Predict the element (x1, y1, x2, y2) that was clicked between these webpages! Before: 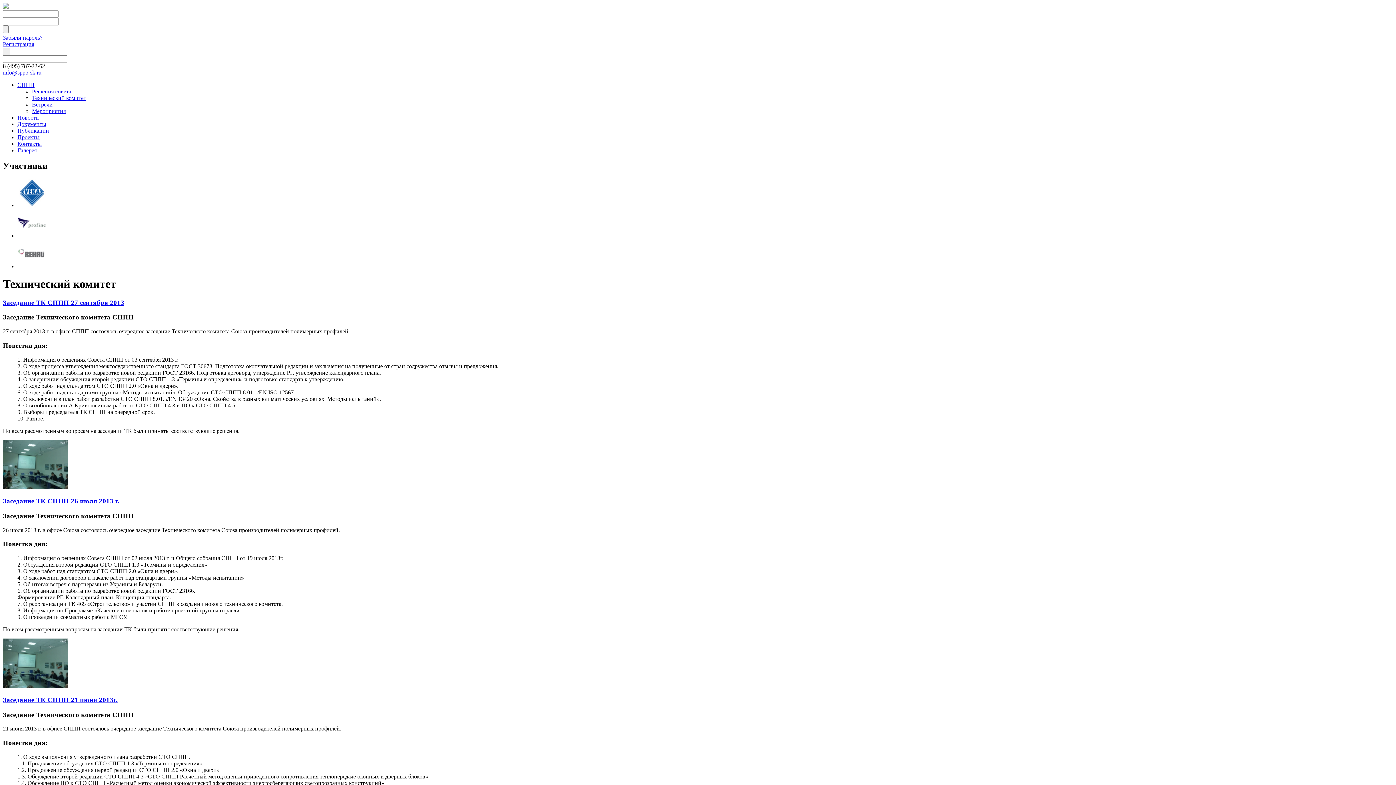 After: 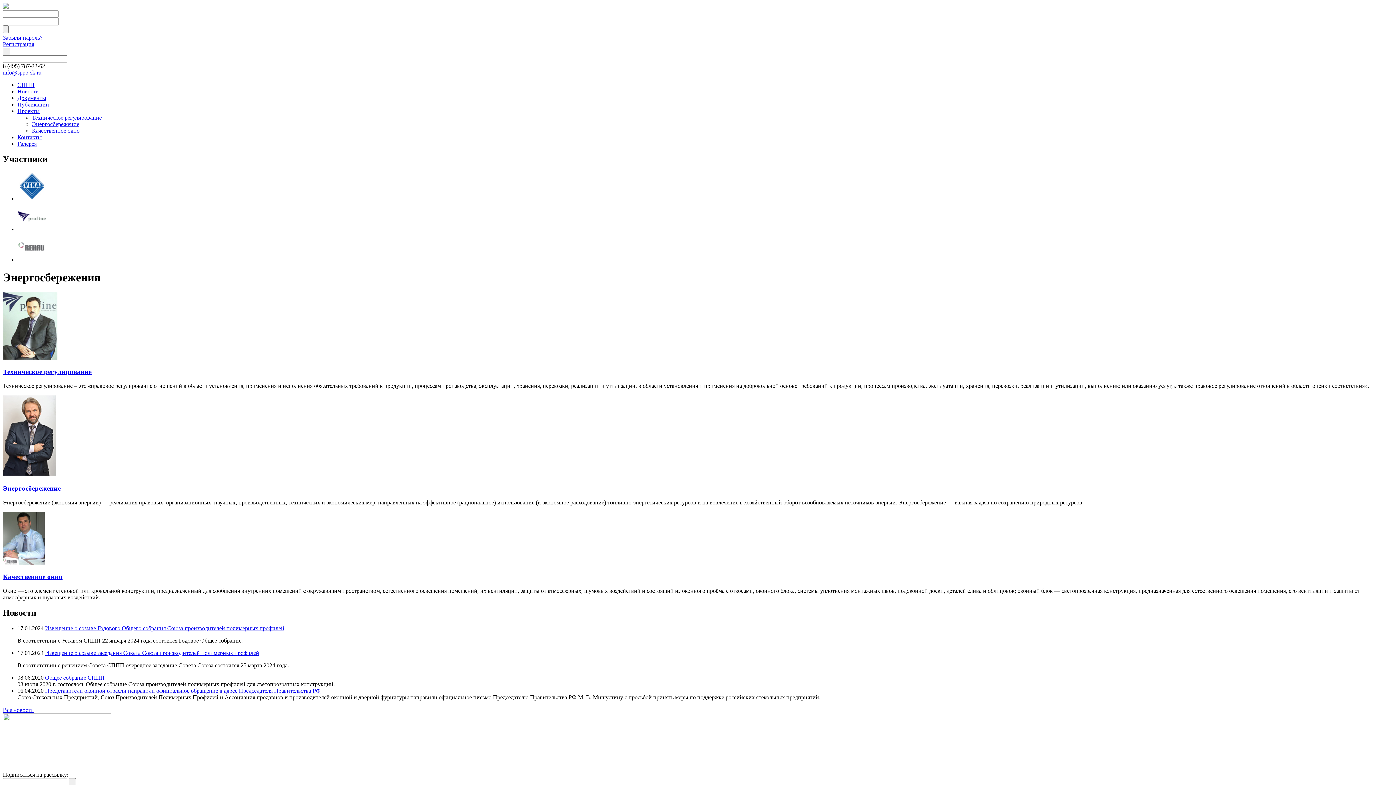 Action: label: Проекты bbox: (17, 134, 39, 140)